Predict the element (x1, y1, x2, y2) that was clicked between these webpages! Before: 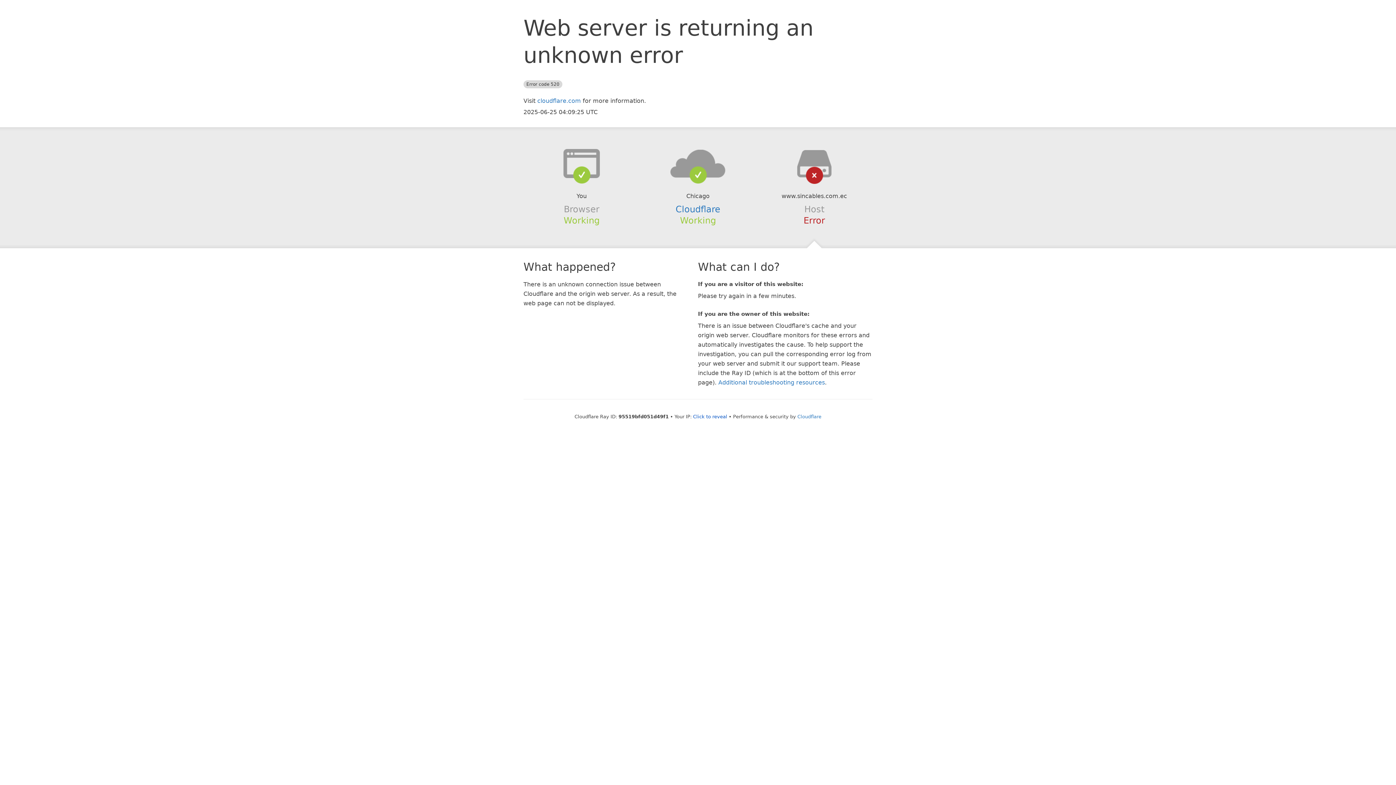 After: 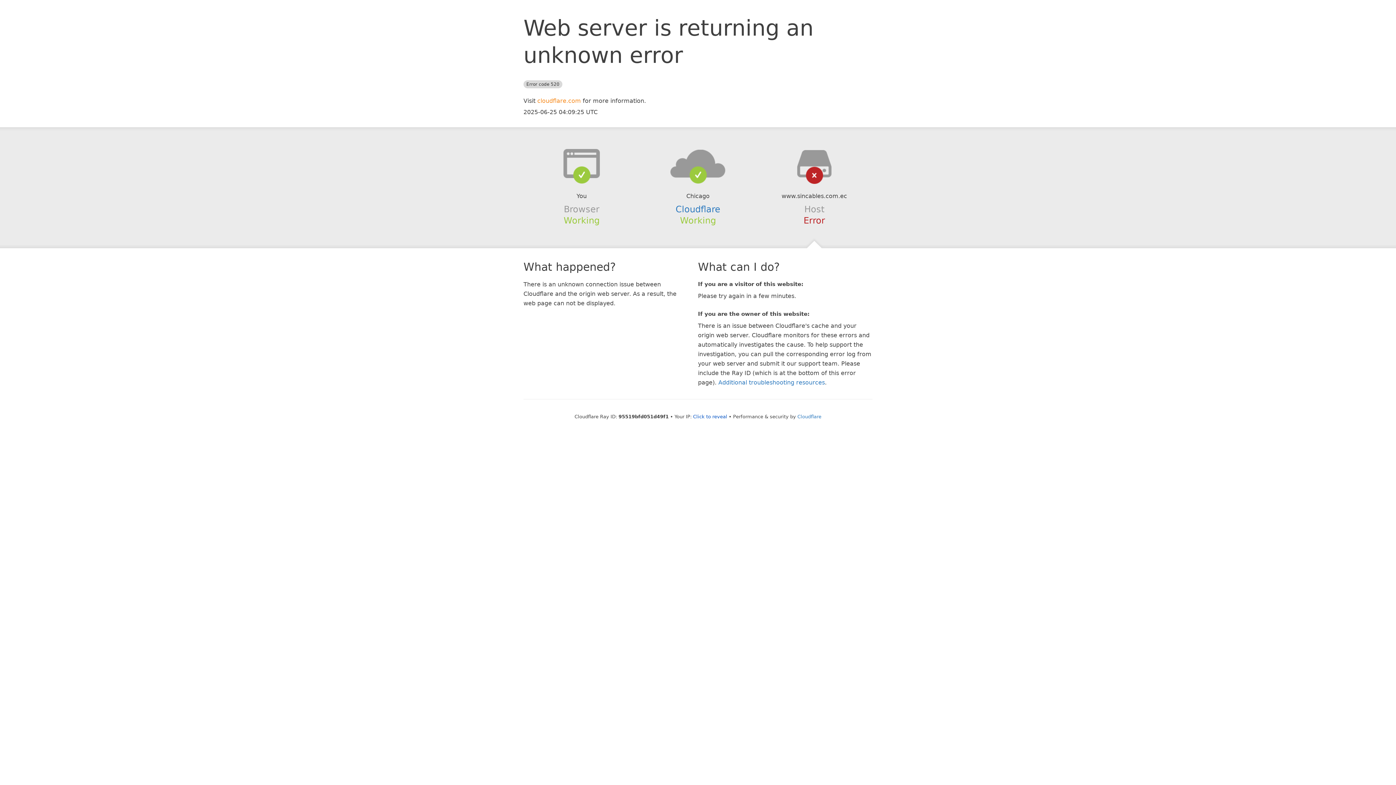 Action: bbox: (537, 97, 581, 104) label: cloudflare.com